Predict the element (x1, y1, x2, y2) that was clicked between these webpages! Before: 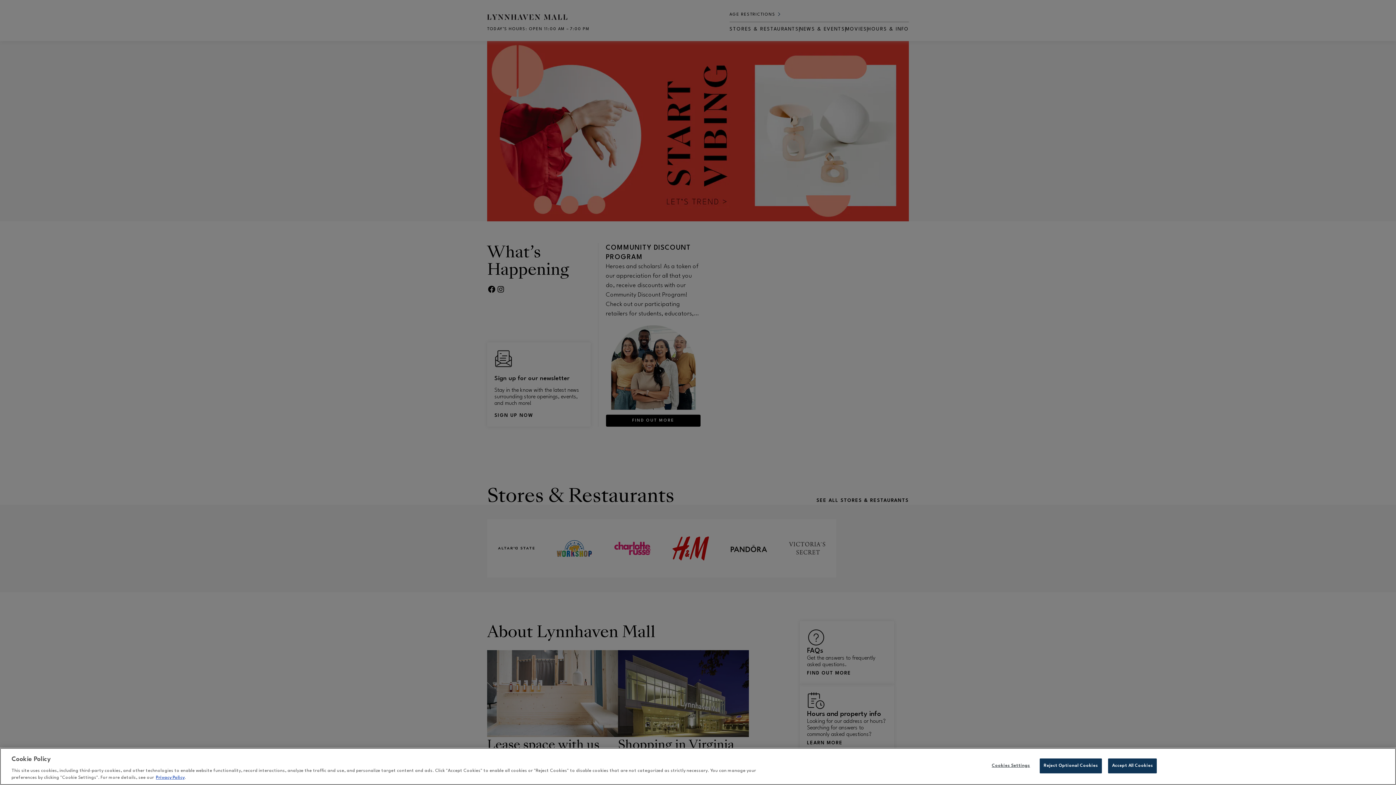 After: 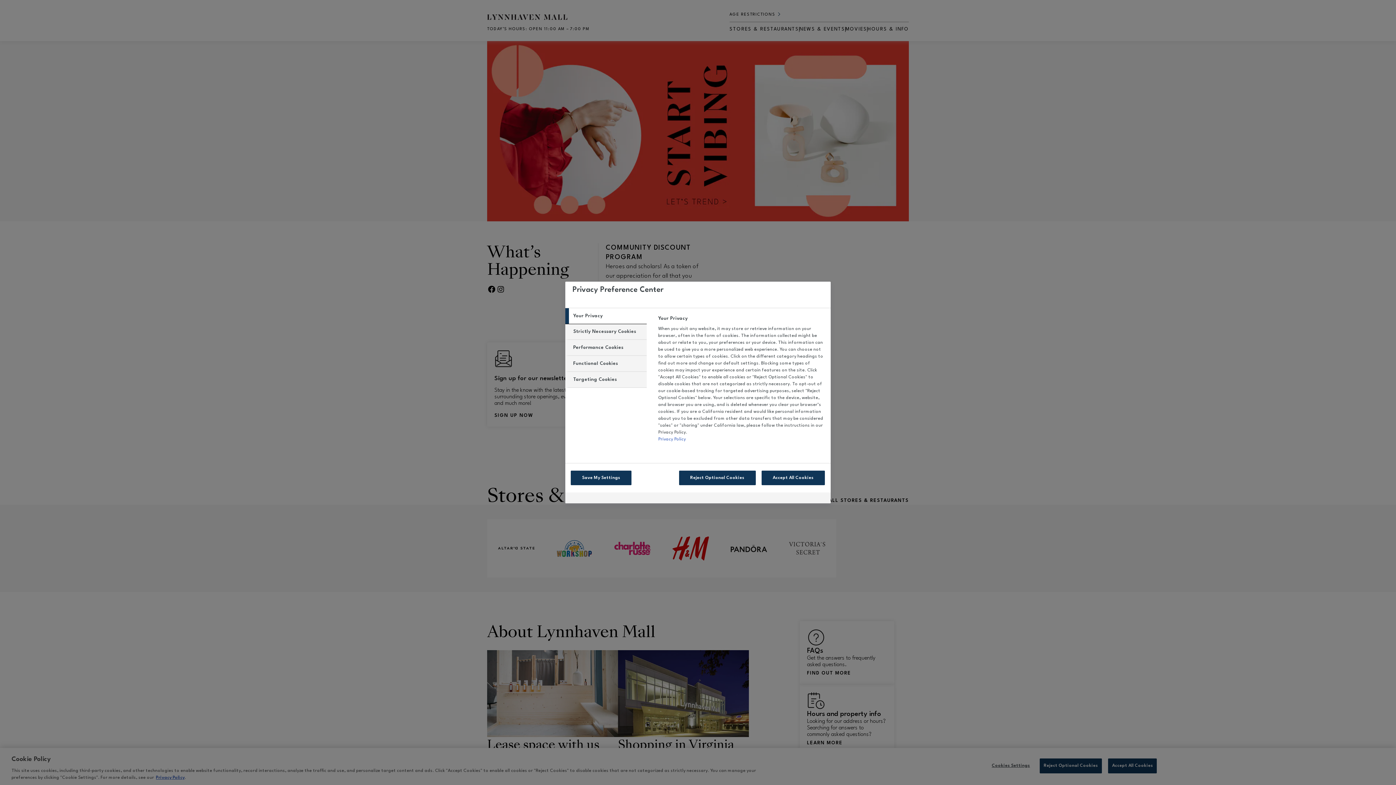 Action: label: Cookies Settings bbox: (988, 759, 1033, 773)